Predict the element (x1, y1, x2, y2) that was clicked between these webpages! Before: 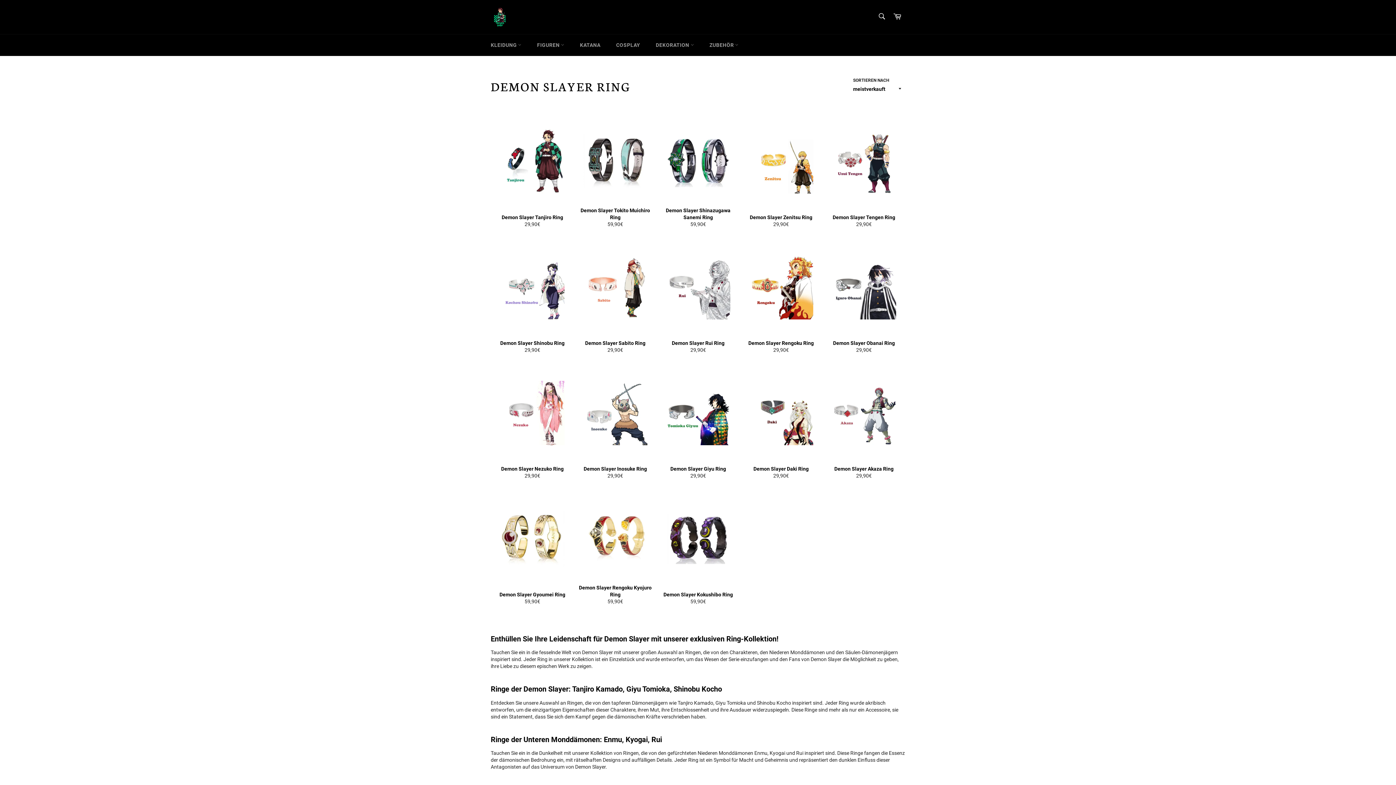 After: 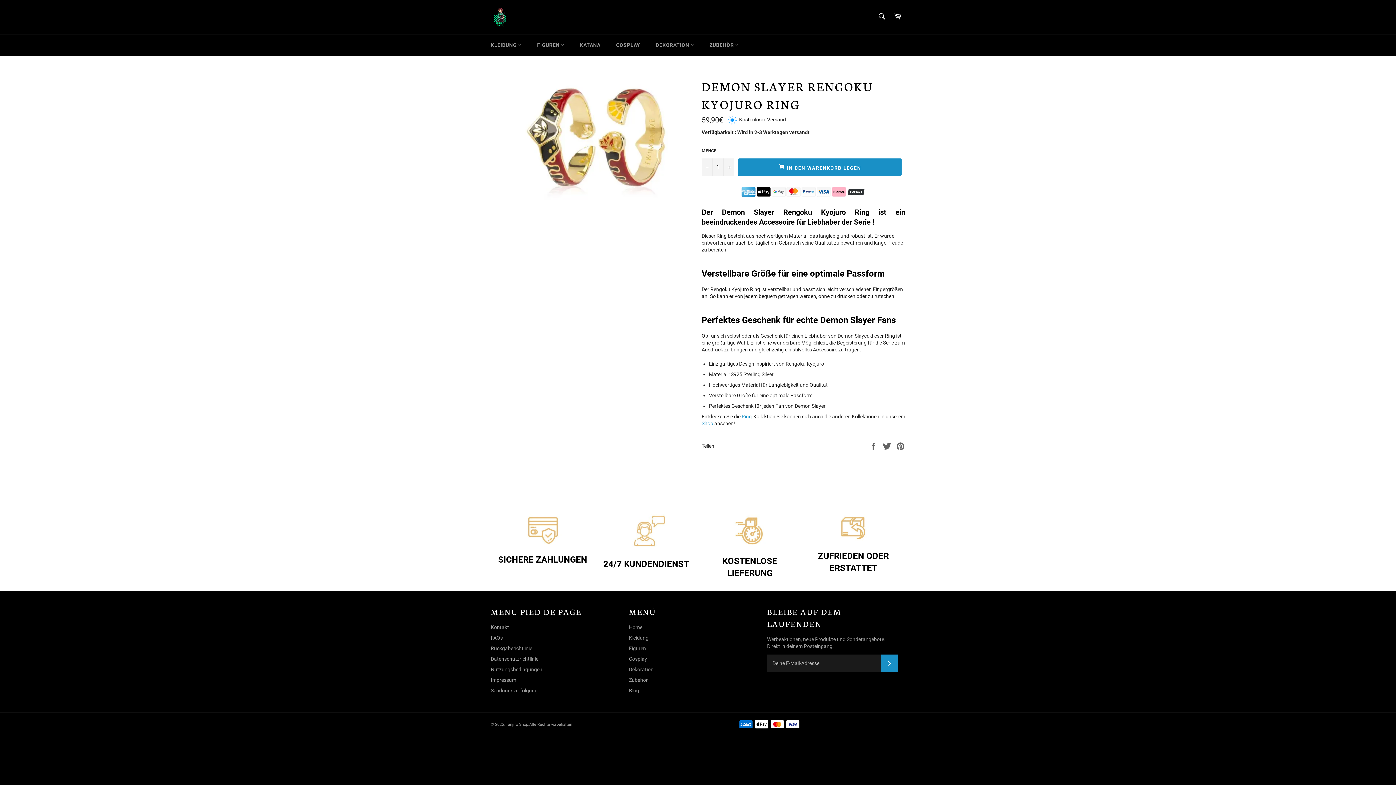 Action: bbox: (573, 487, 656, 613) label: Demon Slayer Rengoku Kyojuro Ring
Normaler Preis
59,90€